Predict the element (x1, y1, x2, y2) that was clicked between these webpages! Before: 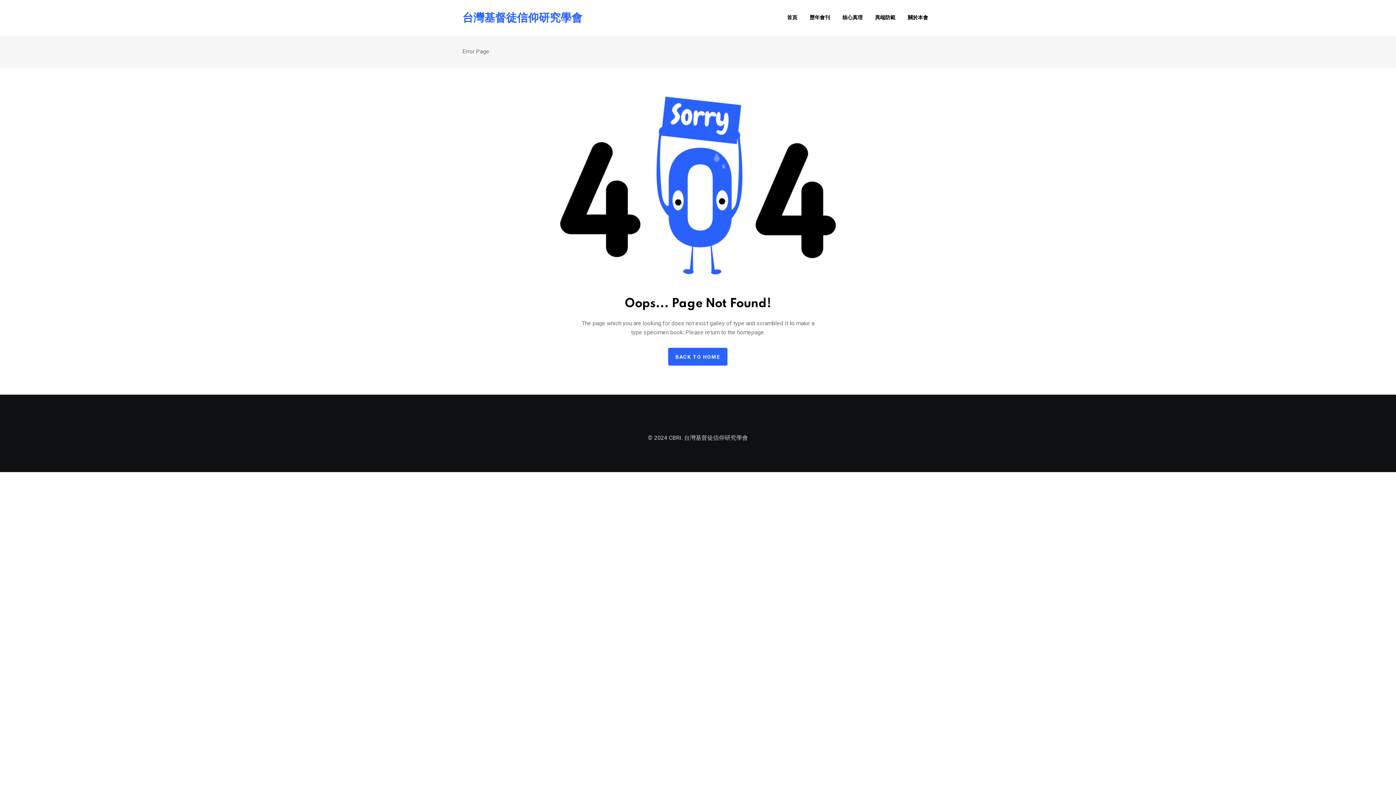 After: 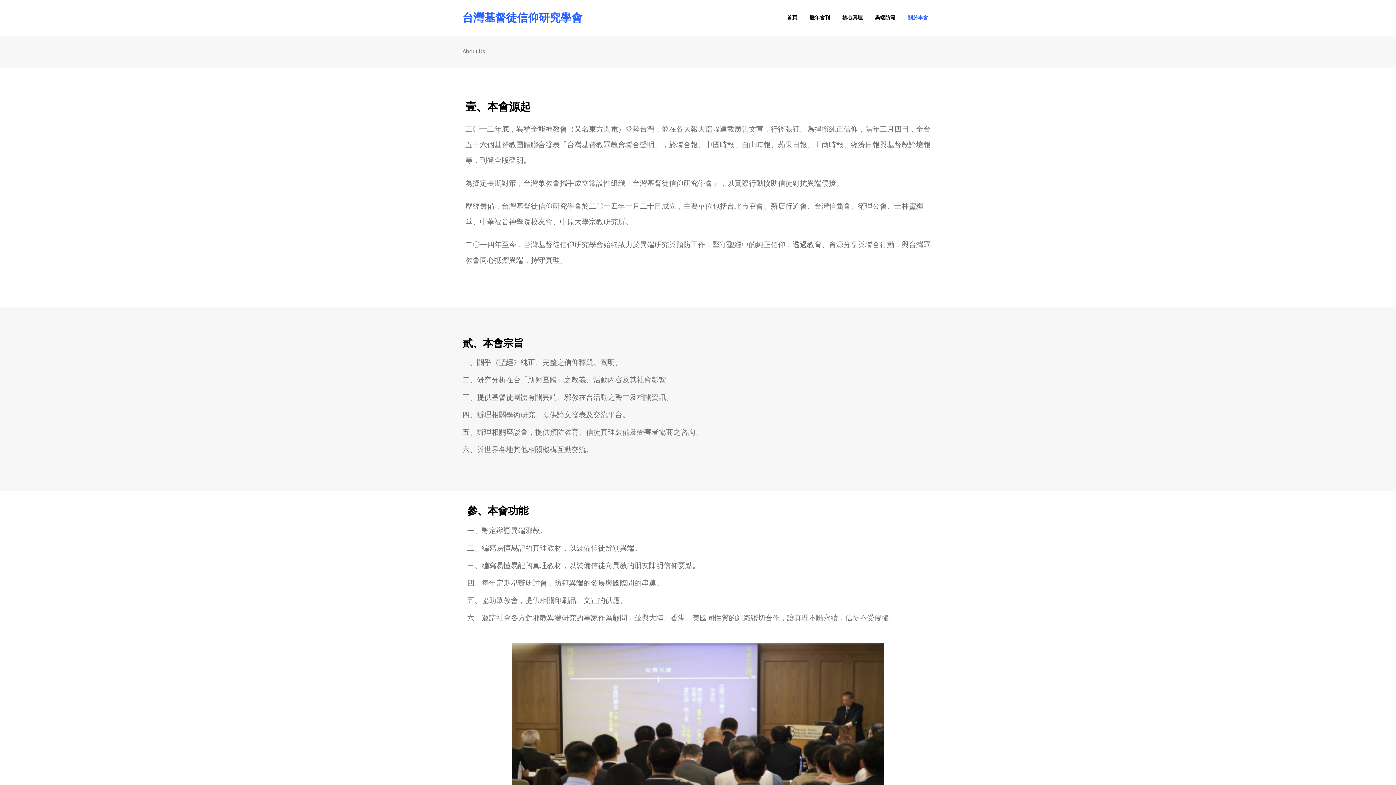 Action: label: 關於本會 bbox: (902, 0, 933, 35)